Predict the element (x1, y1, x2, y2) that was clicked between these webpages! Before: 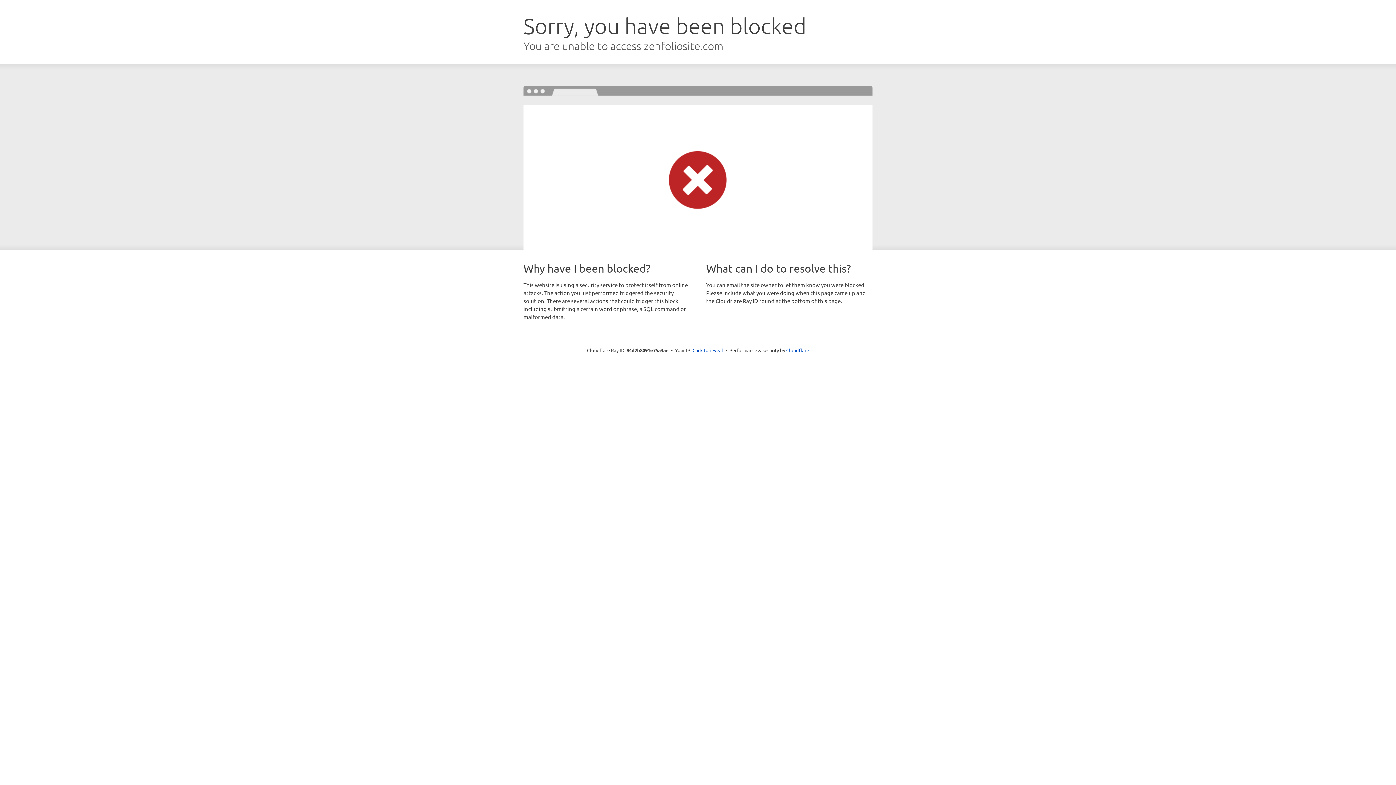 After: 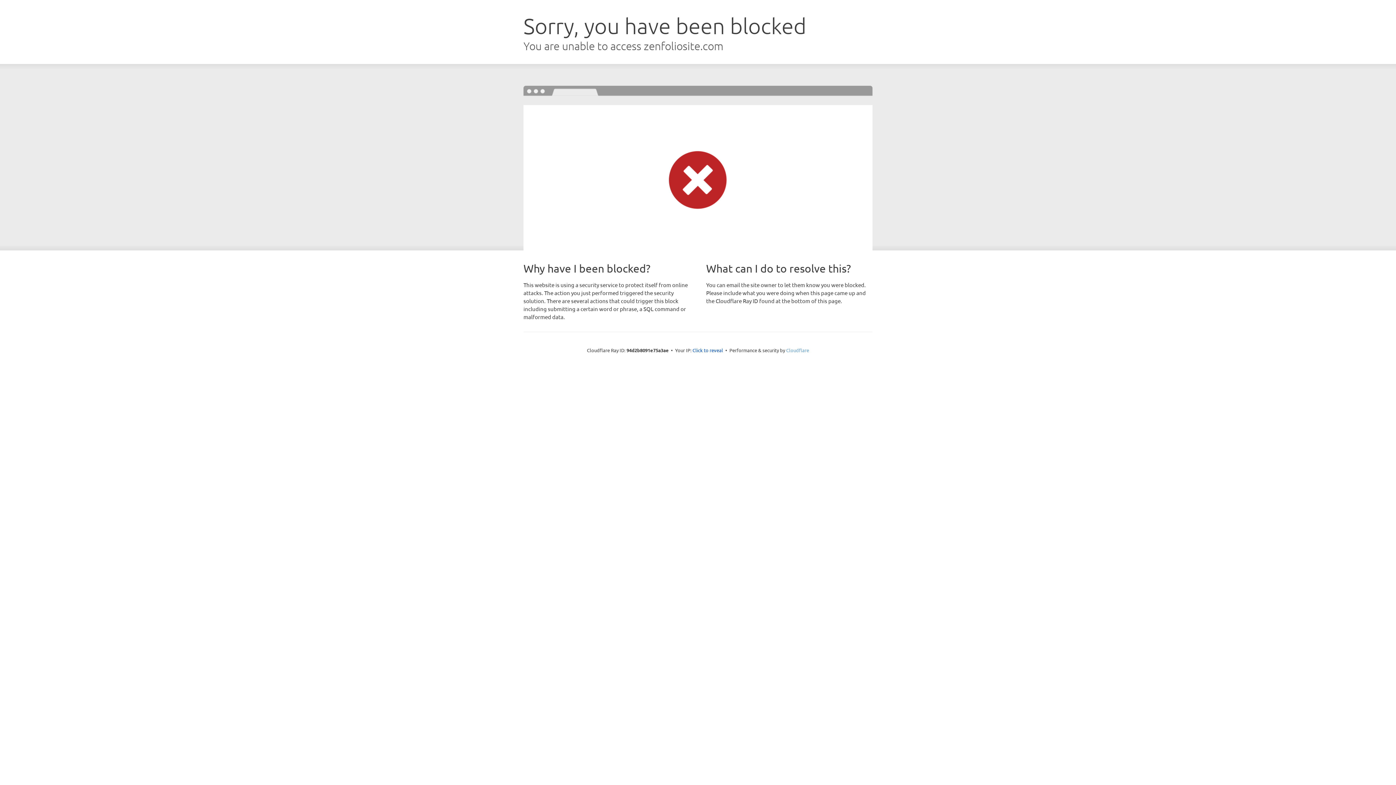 Action: label: Cloudflare bbox: (786, 347, 809, 353)